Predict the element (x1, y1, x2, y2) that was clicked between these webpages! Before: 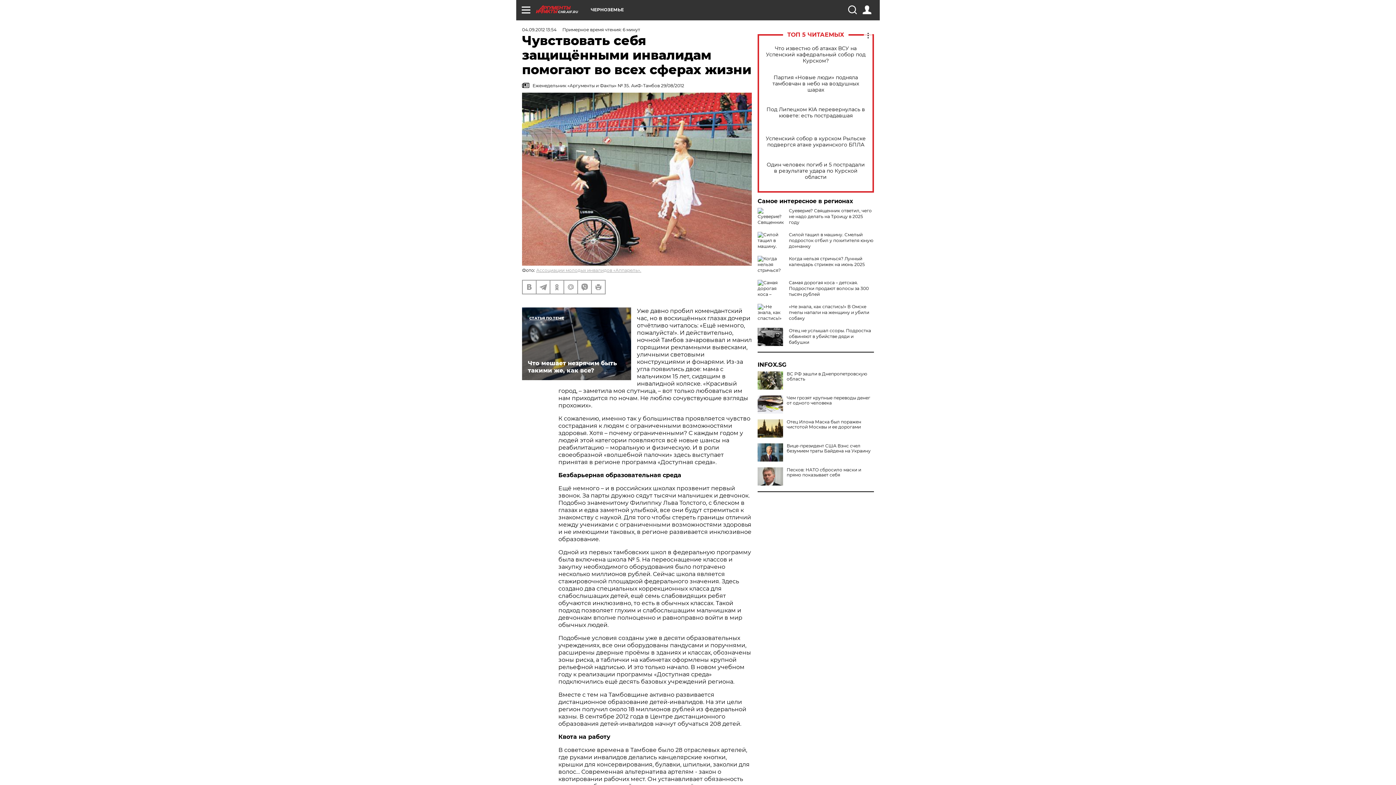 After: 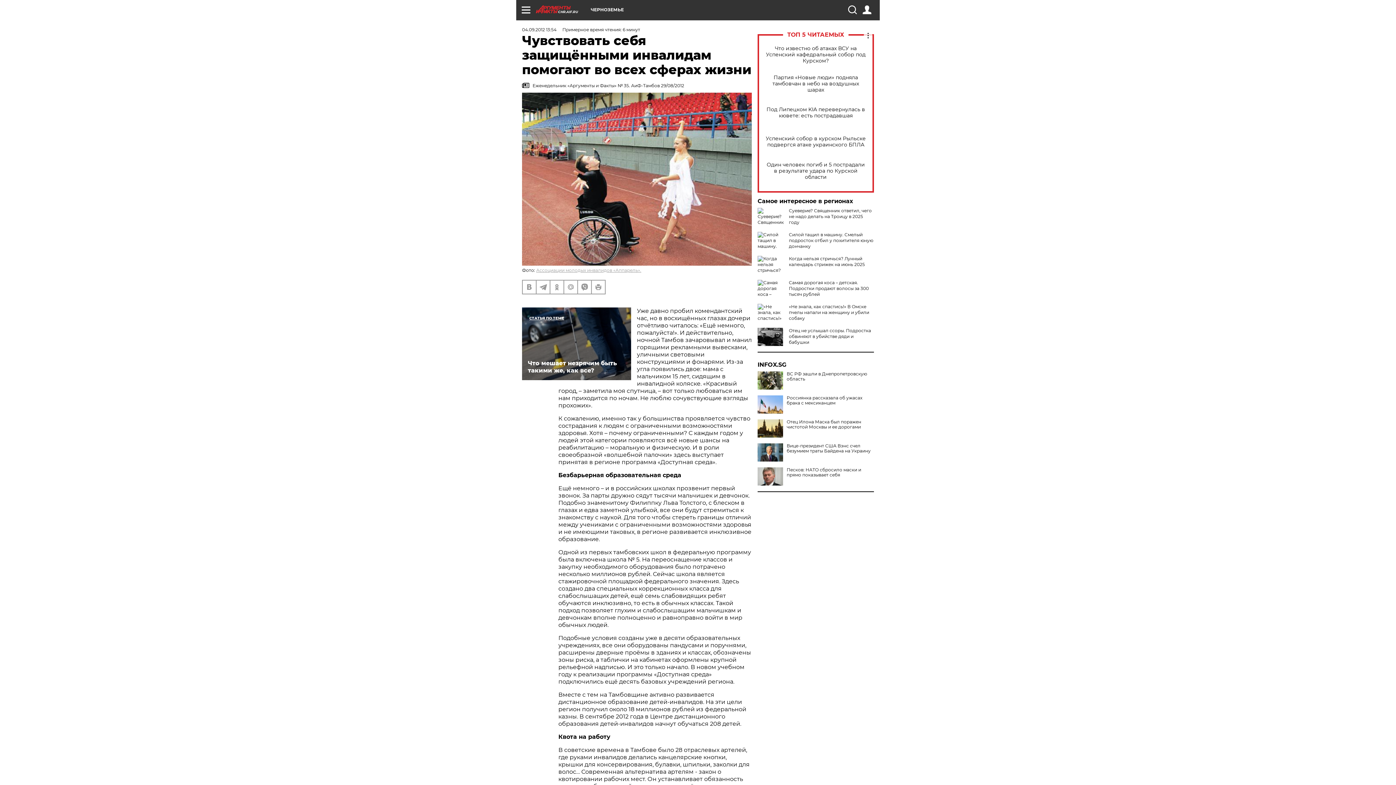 Action: bbox: (757, 395, 783, 413)